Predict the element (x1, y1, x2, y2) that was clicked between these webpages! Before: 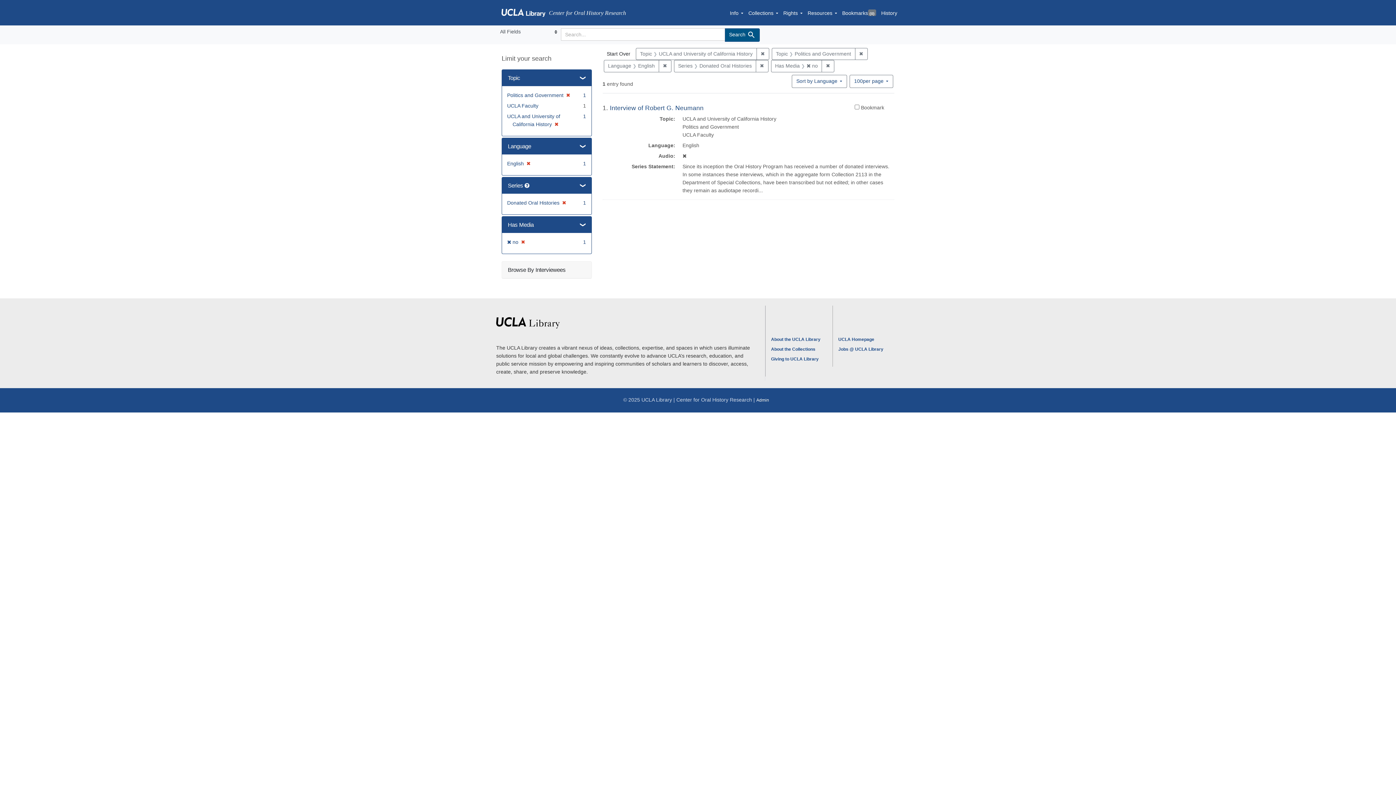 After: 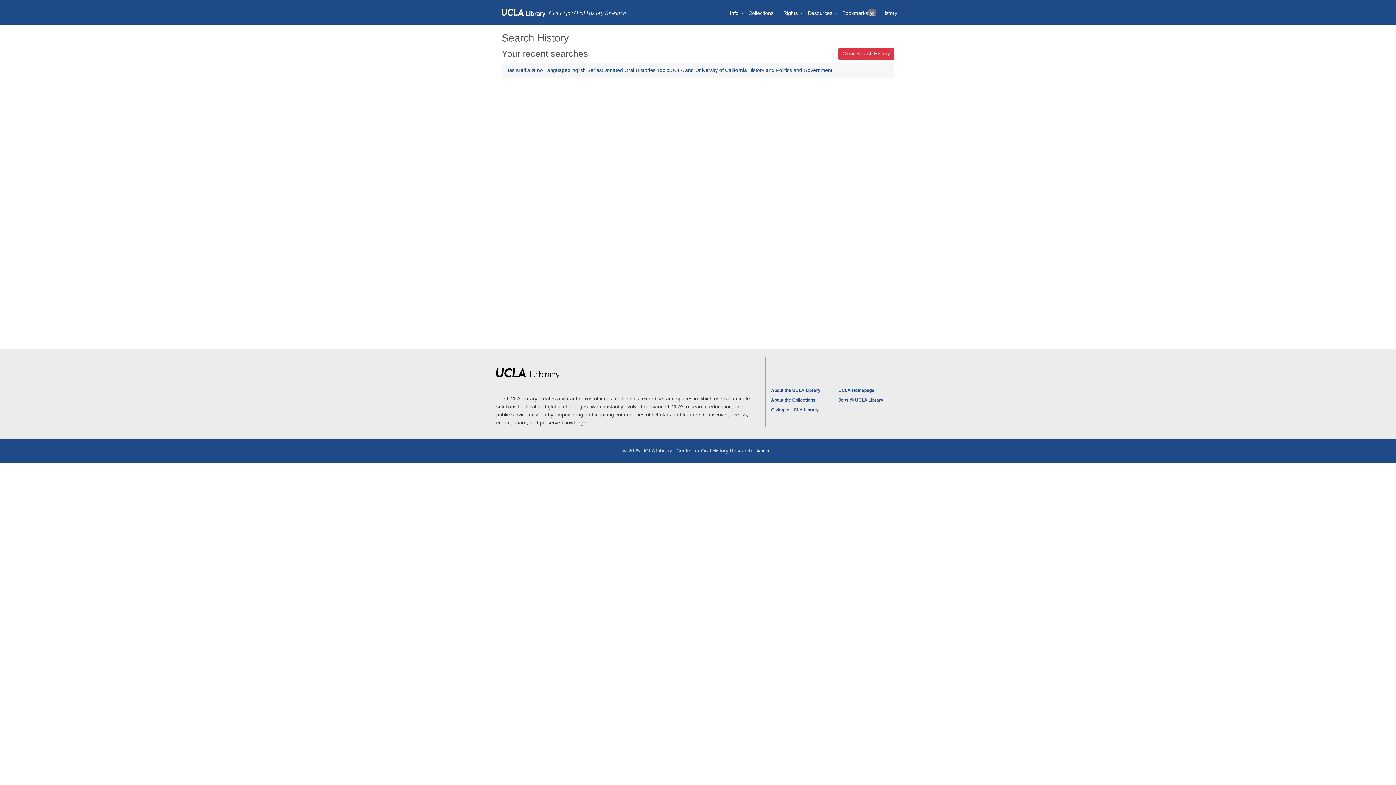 Action: label: History bbox: (878, 2, 900, 22)